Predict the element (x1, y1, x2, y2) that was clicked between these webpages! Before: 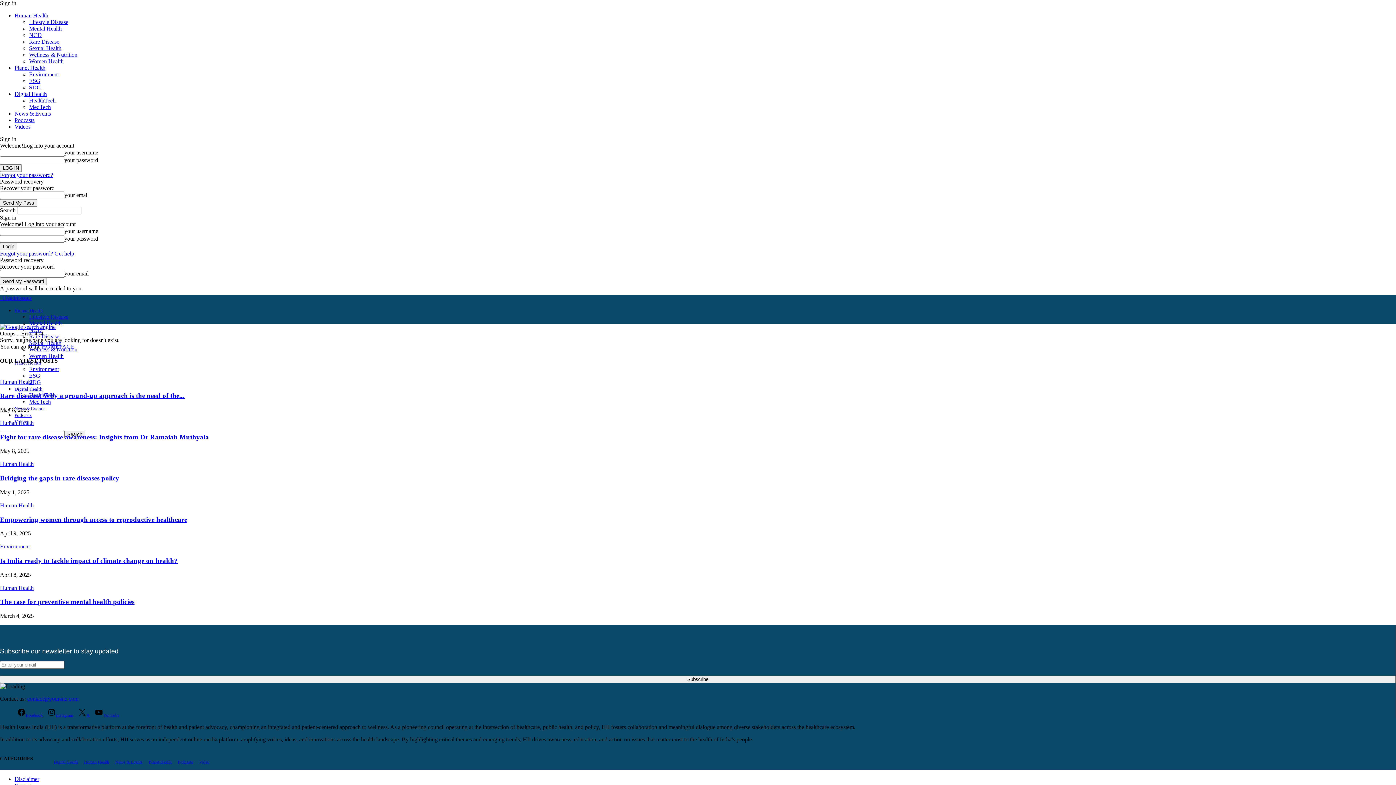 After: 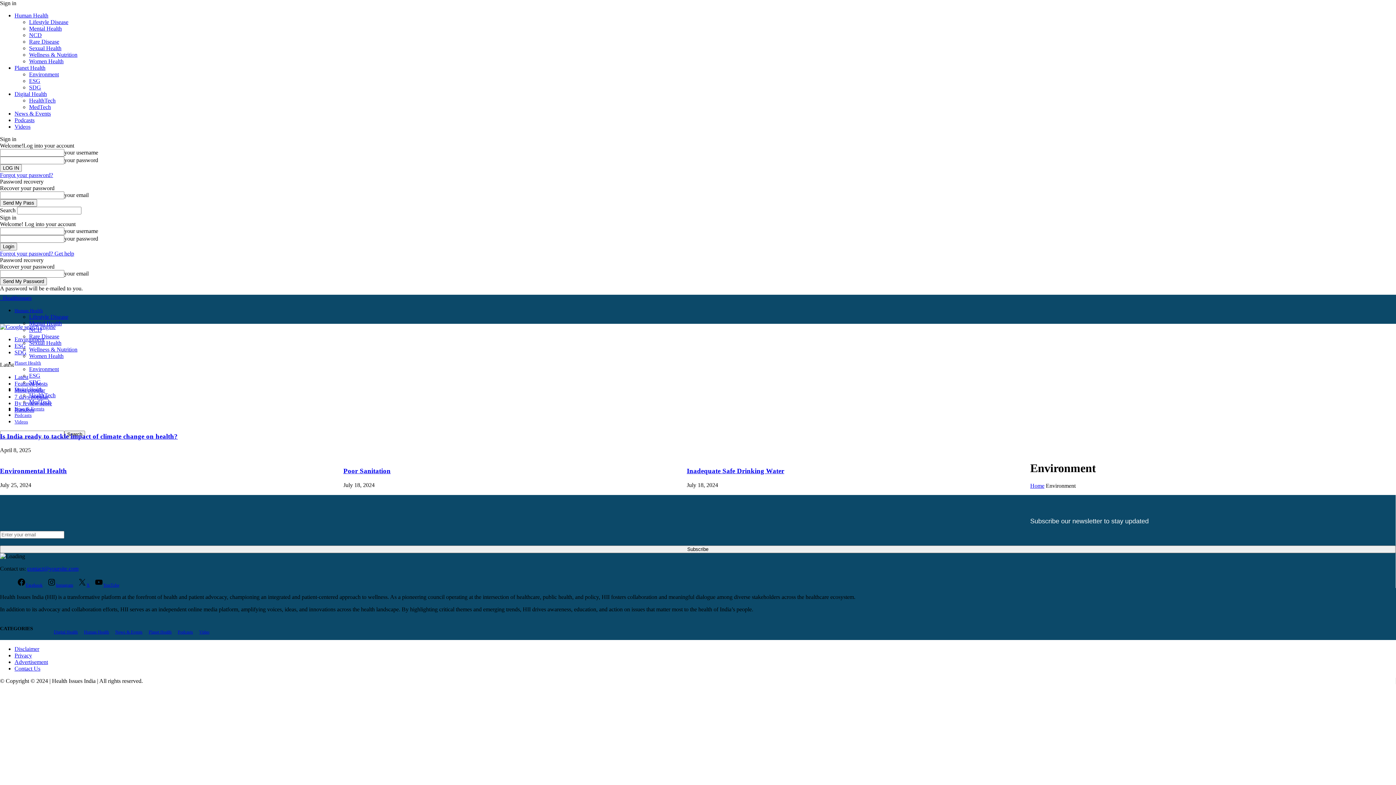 Action: bbox: (0, 543, 29, 549) label: Environment